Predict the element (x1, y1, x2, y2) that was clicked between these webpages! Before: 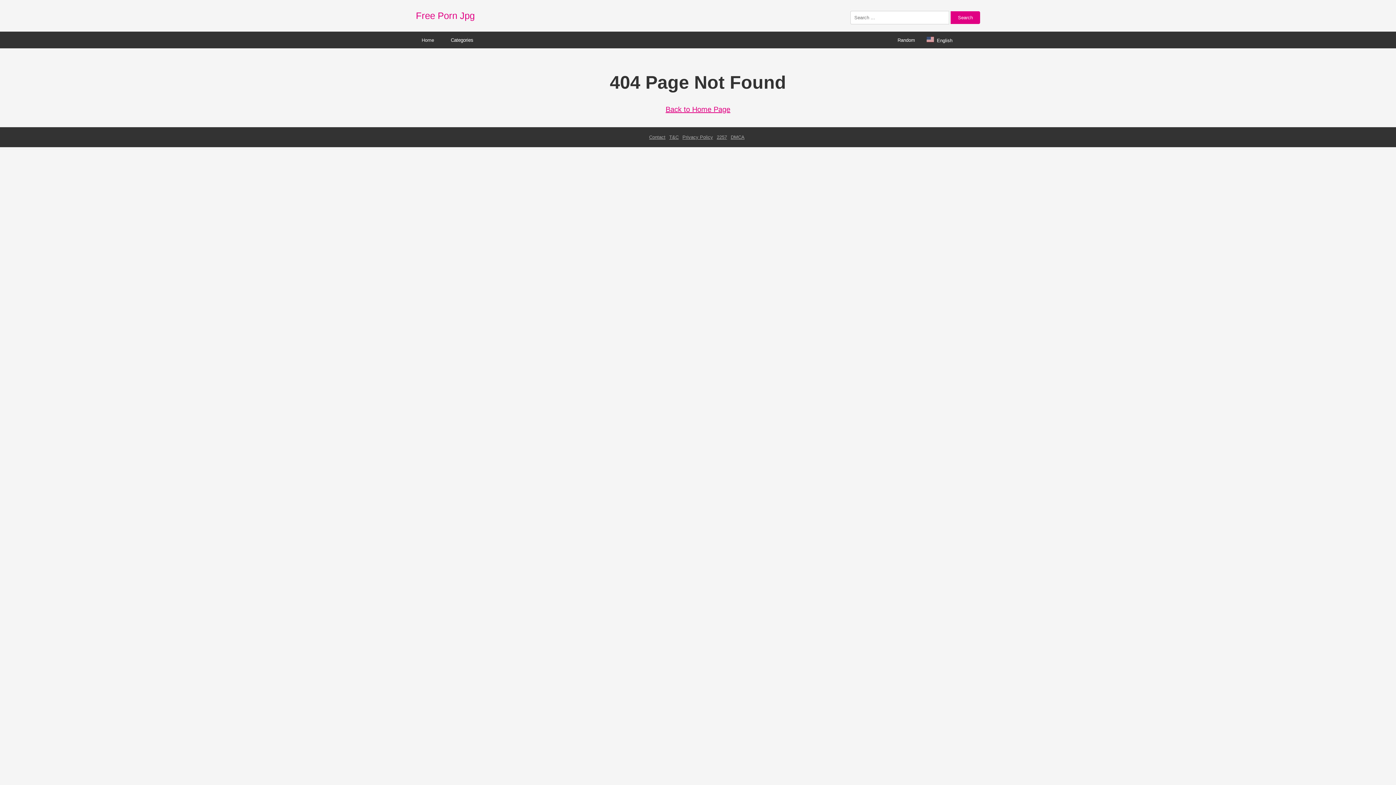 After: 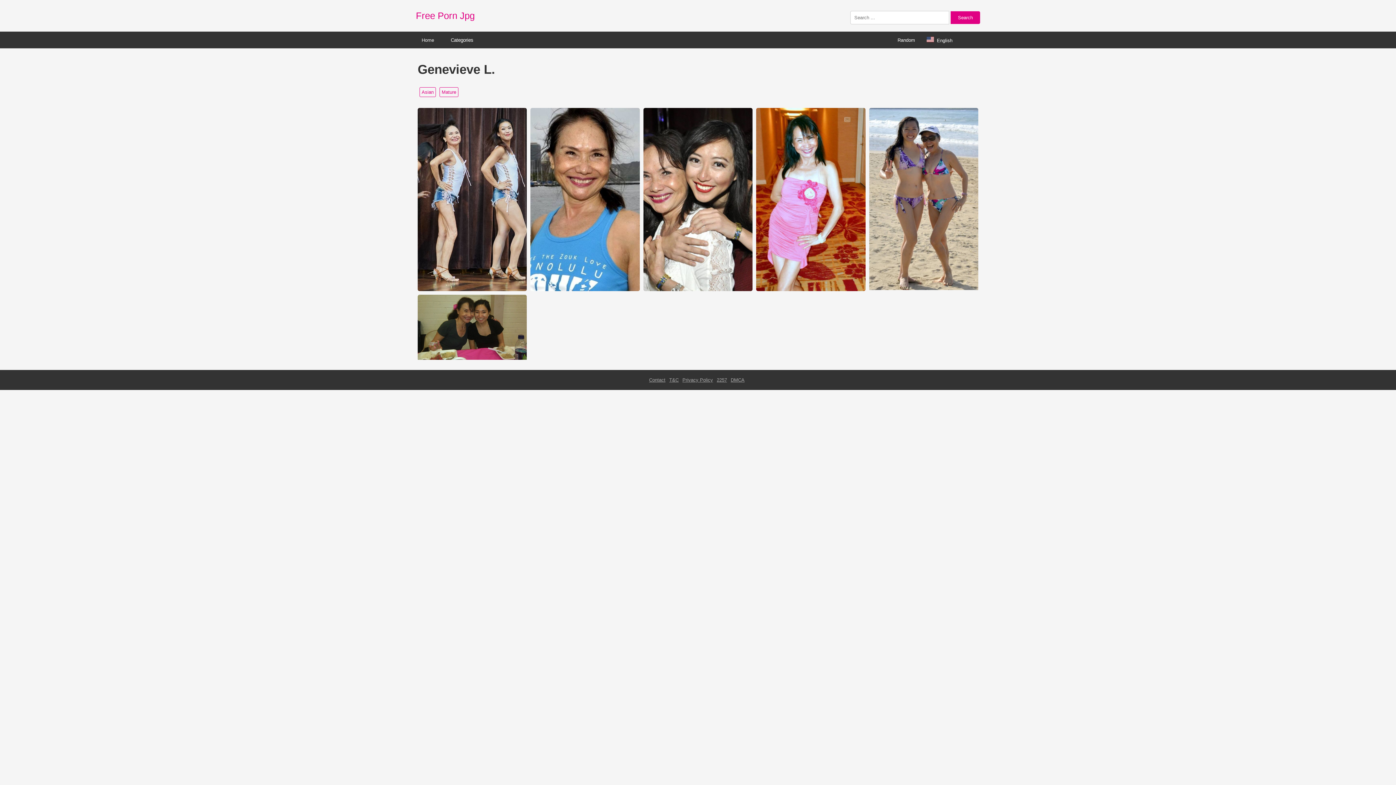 Action: bbox: (892, 32, 921, 47) label: Random